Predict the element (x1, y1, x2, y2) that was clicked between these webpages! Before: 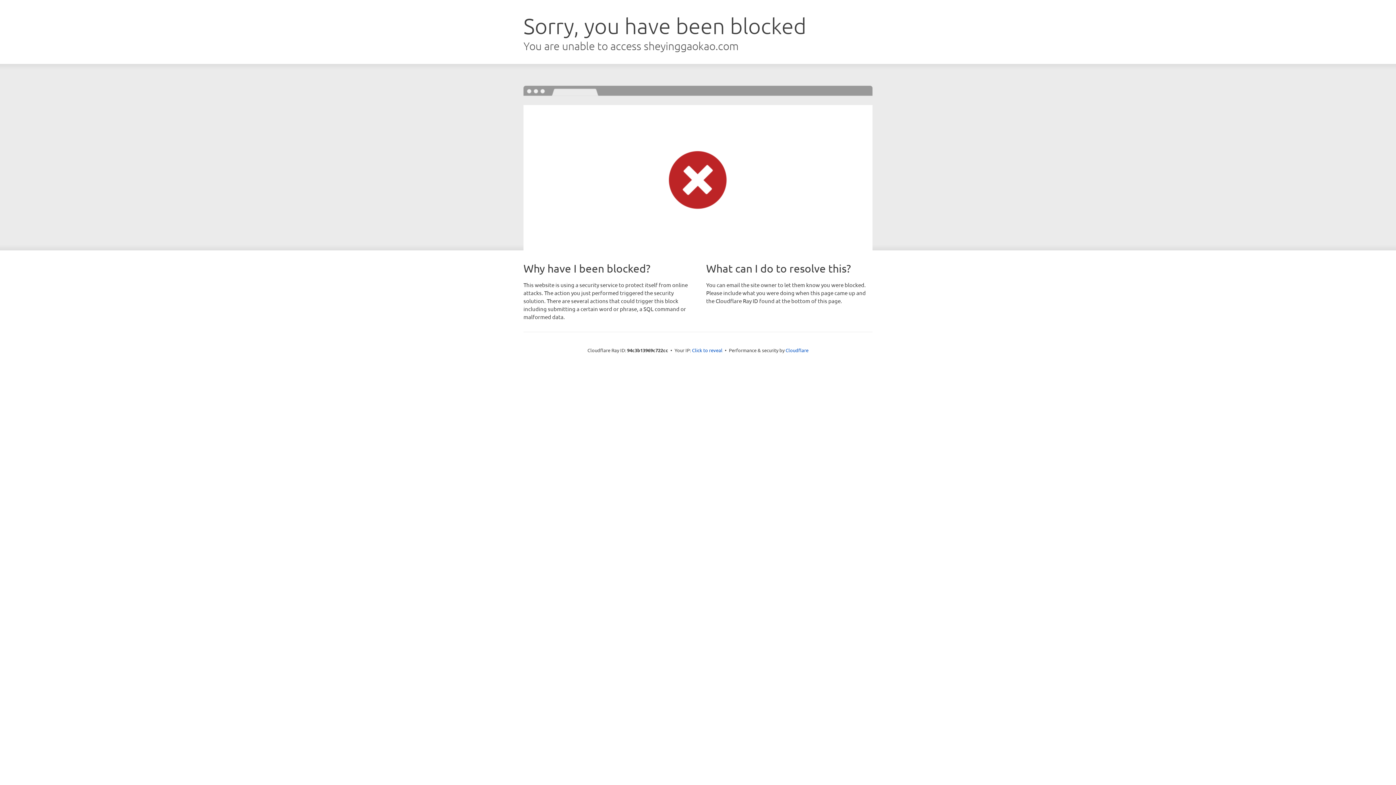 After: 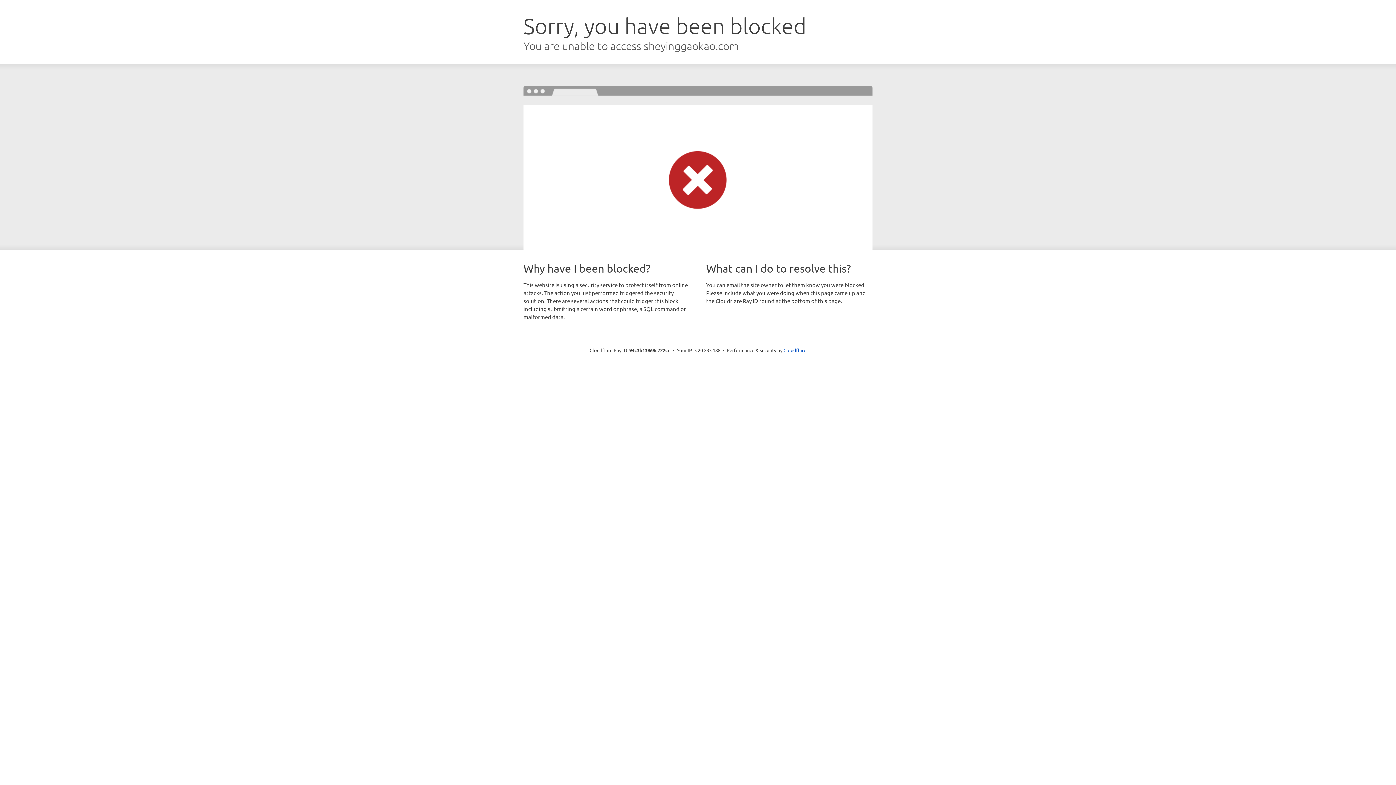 Action: bbox: (692, 346, 722, 353) label: Click to reveal